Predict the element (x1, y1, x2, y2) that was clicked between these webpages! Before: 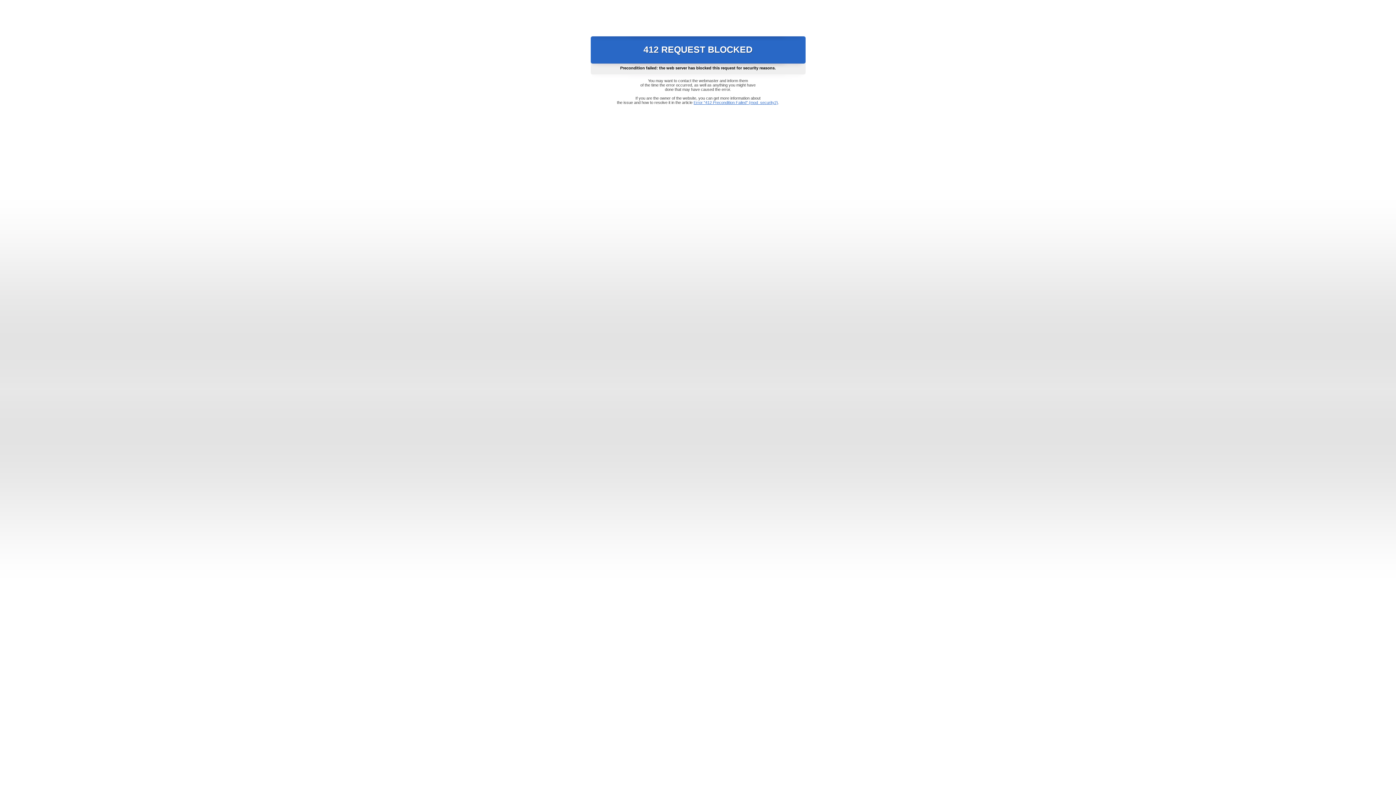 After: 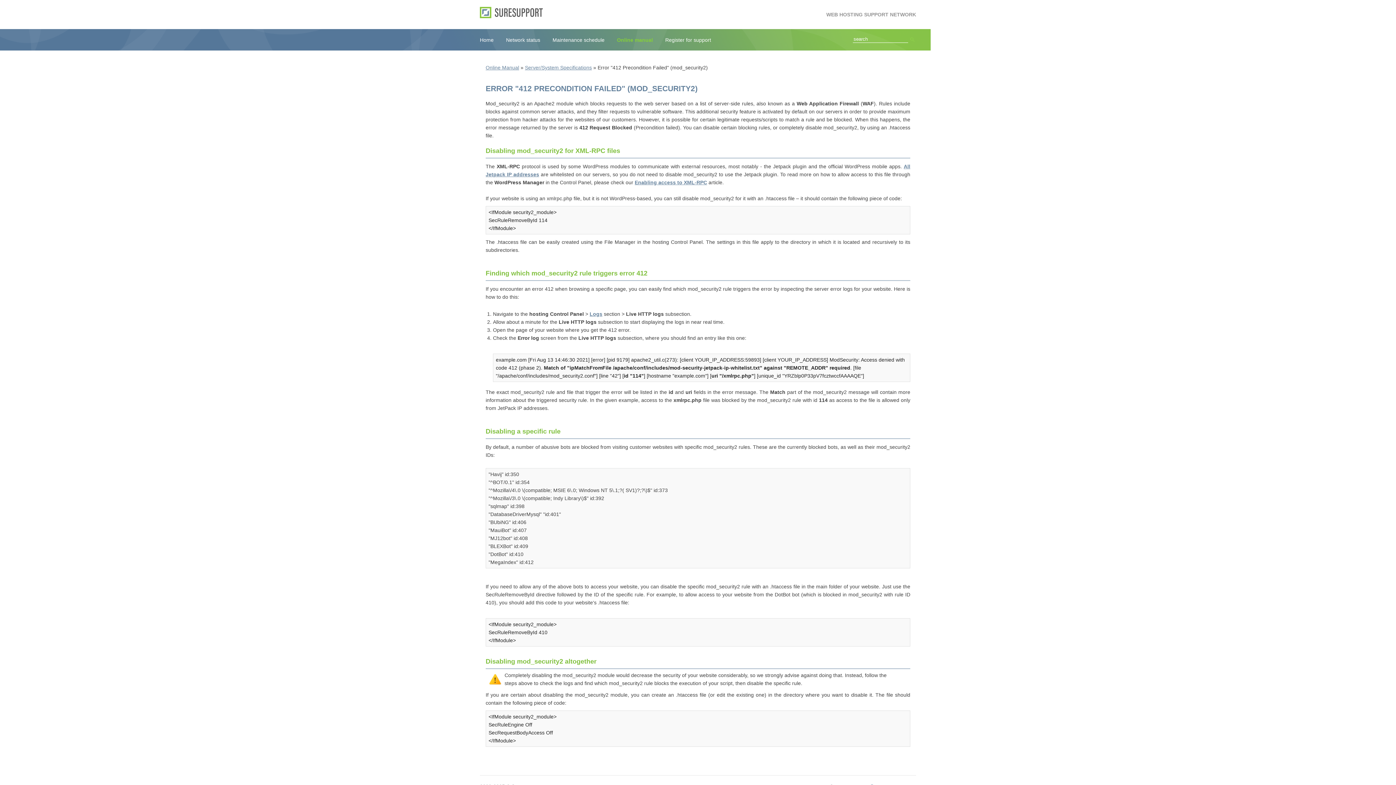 Action: bbox: (693, 100, 778, 104) label: Error "412 Precondition Failed" (mod_security2)